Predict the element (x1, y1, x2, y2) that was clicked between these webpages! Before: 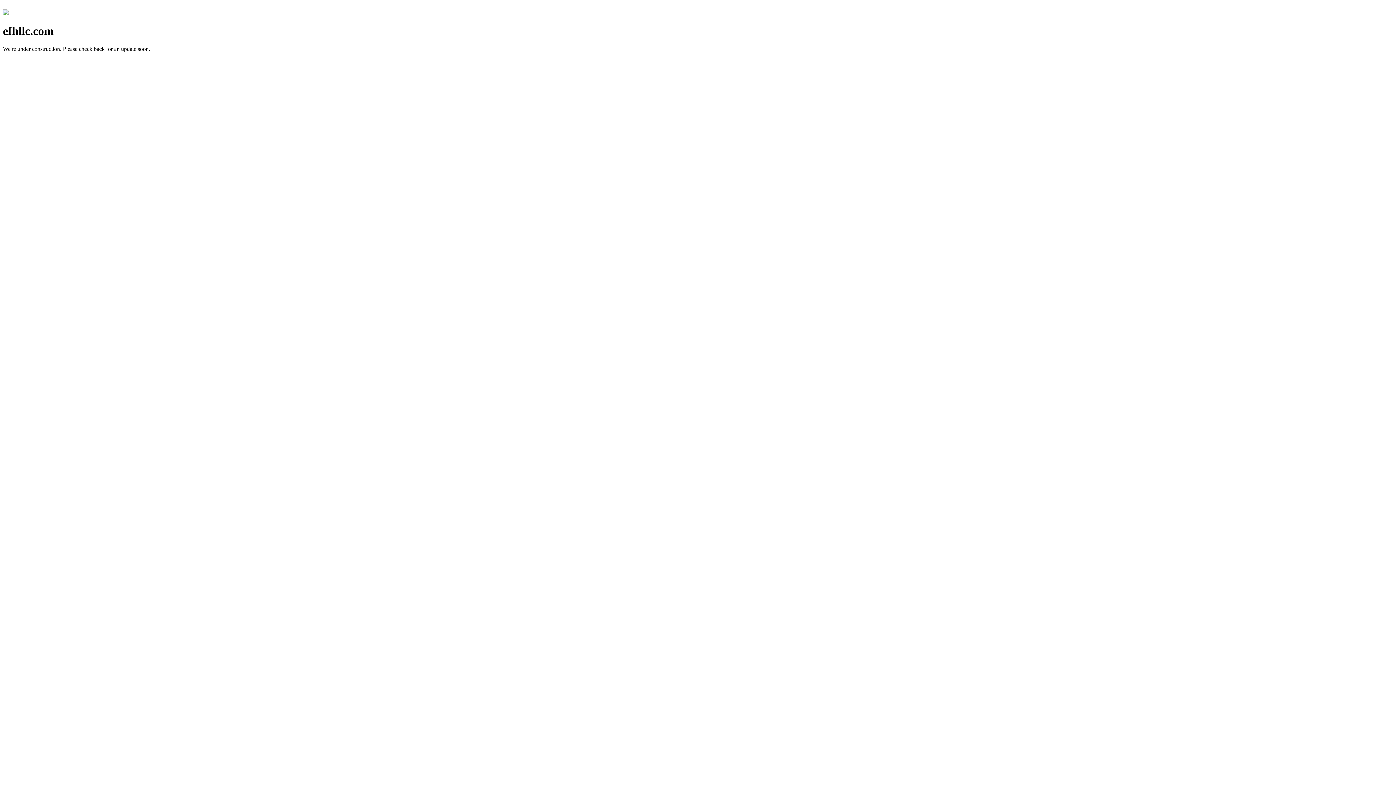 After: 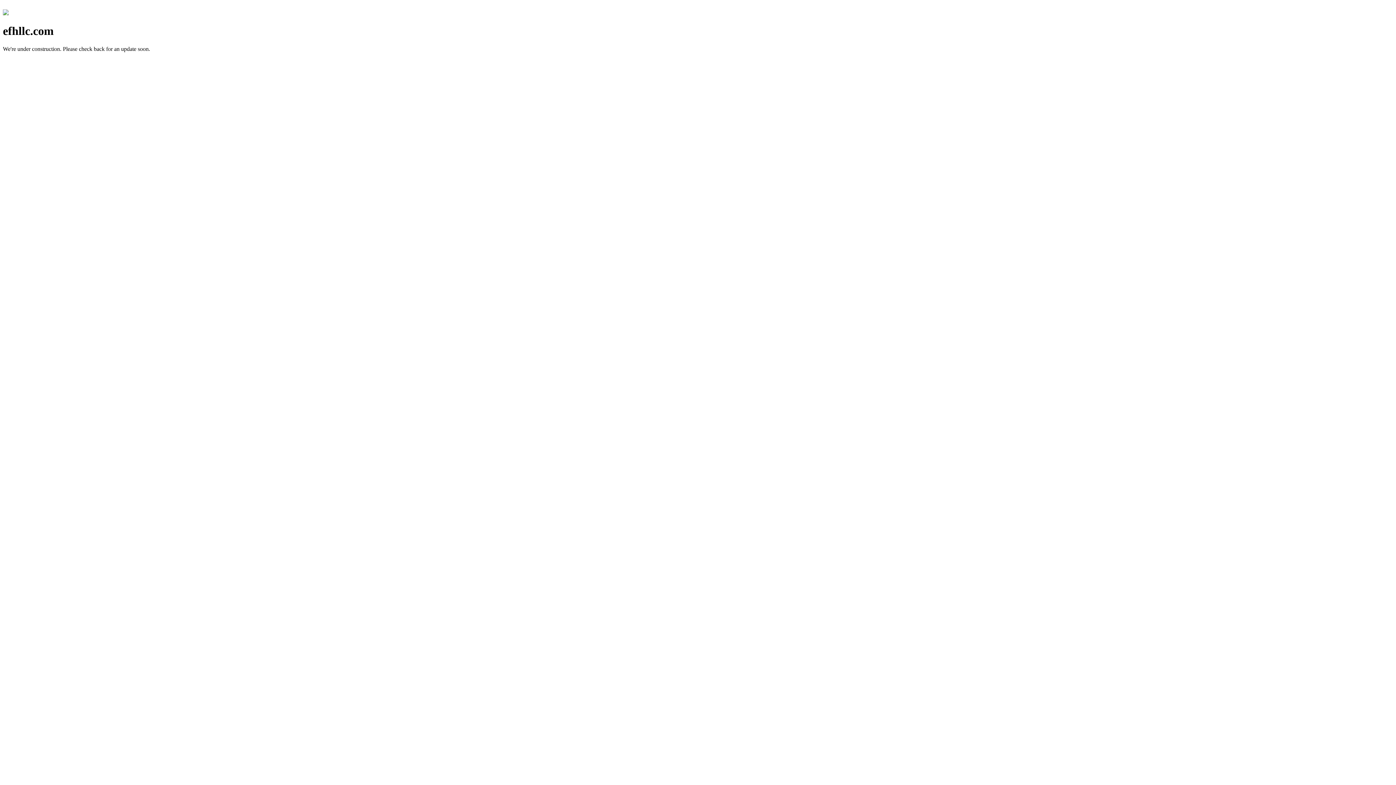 Action: bbox: (2, 10, 8, 16)